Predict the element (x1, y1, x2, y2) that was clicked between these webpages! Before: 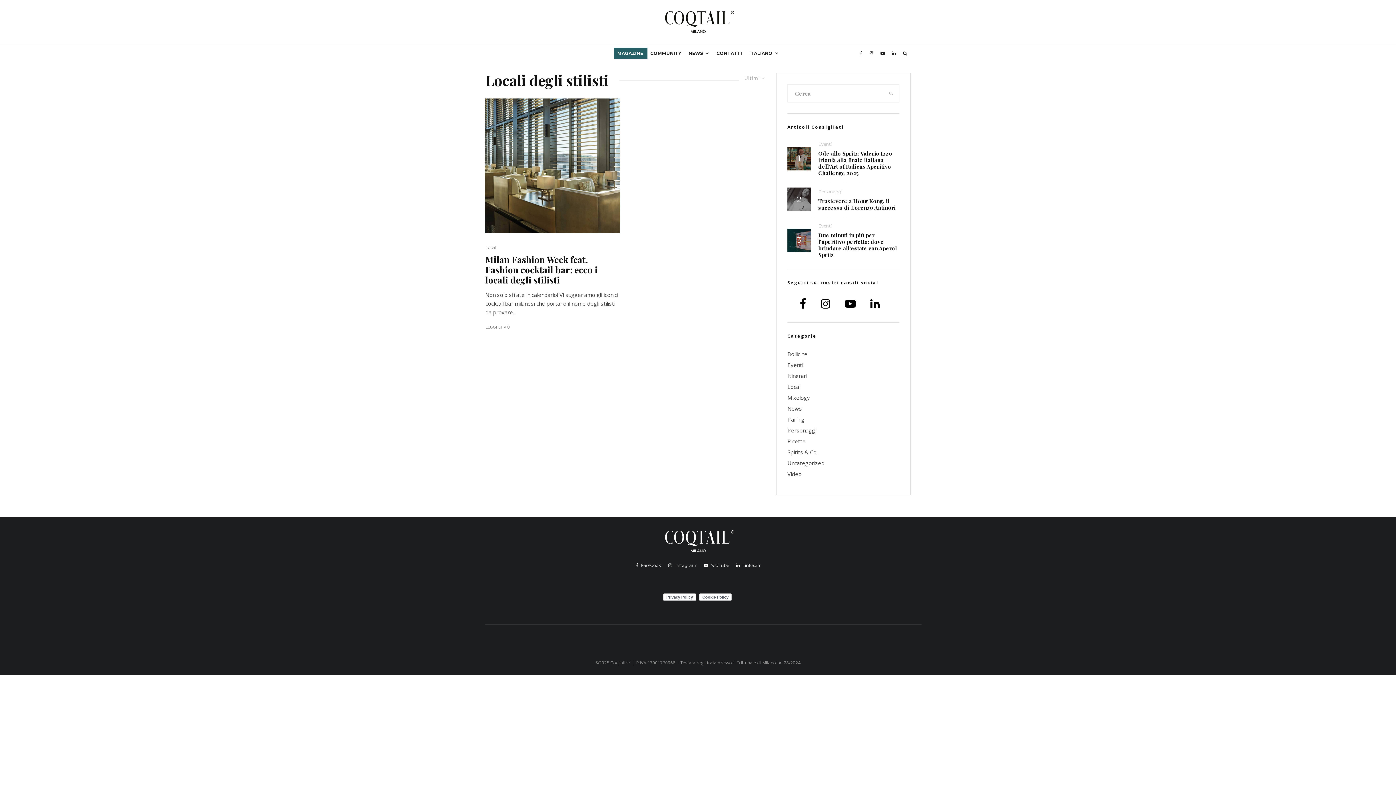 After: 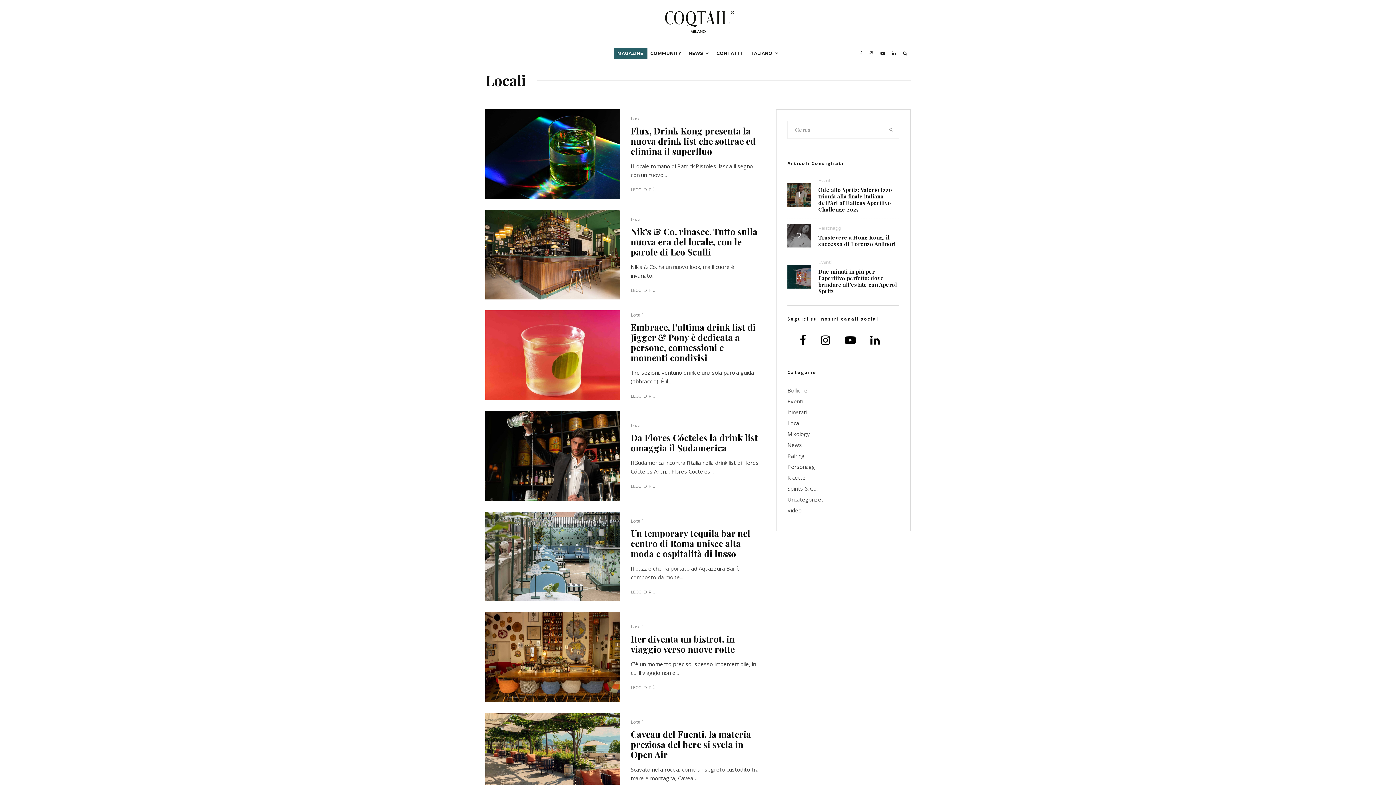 Action: bbox: (787, 383, 801, 390) label: Locali